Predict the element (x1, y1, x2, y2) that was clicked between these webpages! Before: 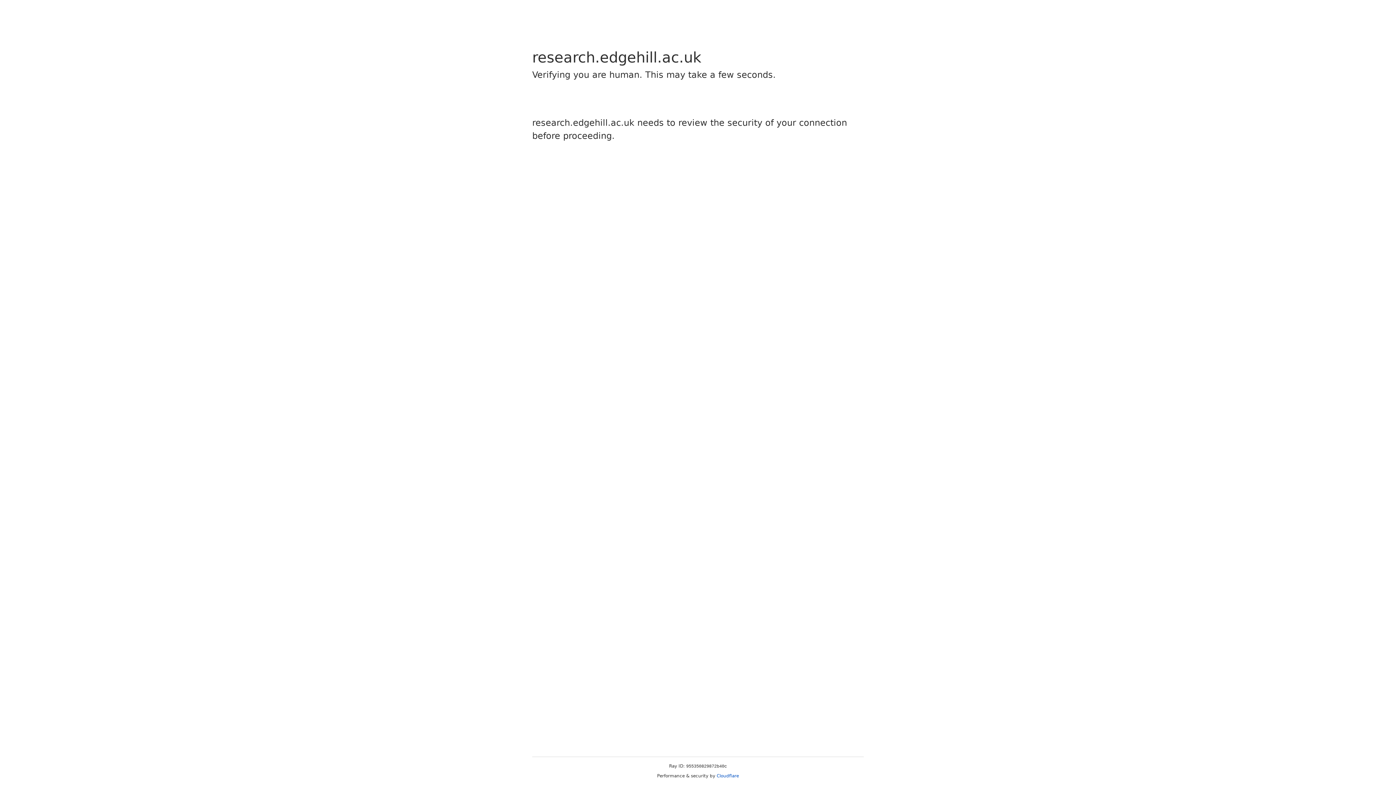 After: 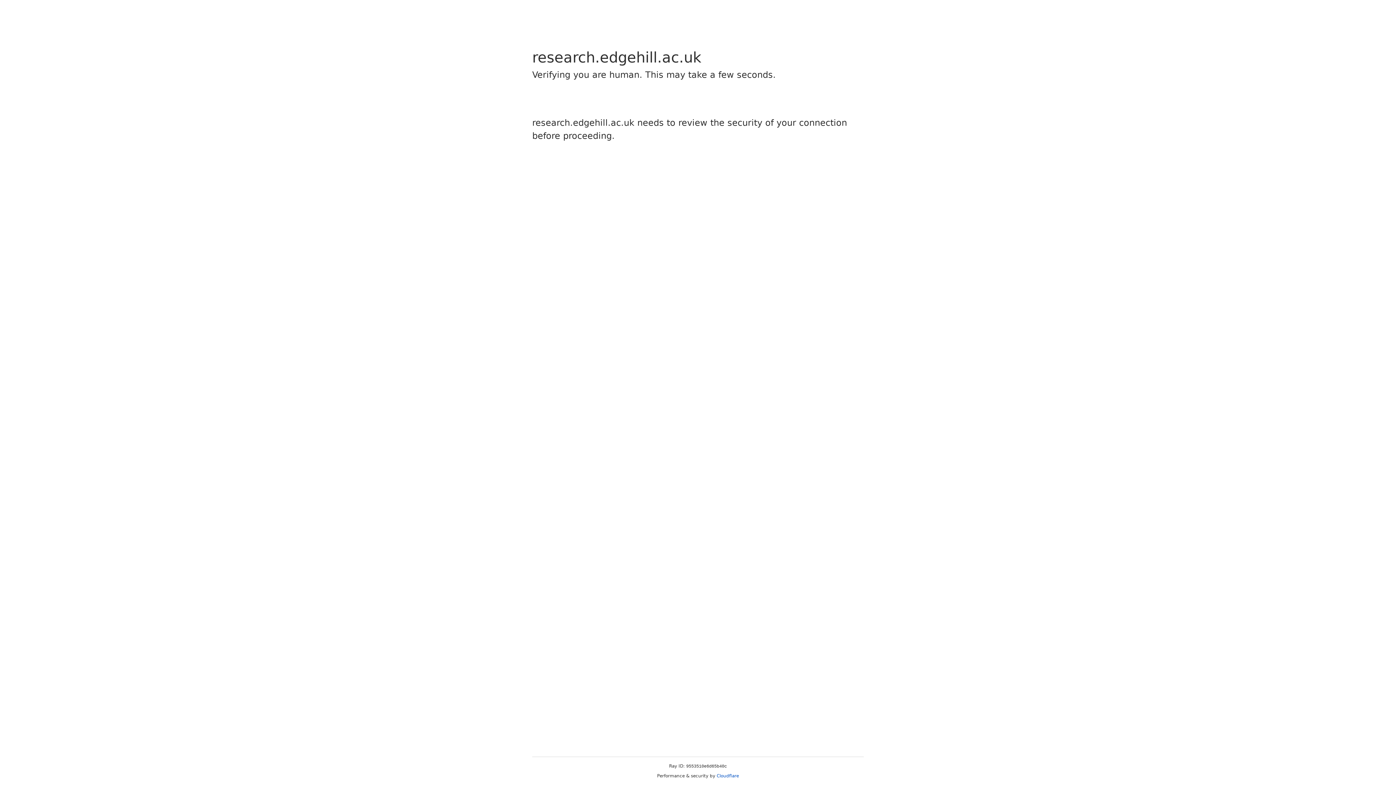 Action: label: Cloudflare bbox: (716, 773, 739, 778)